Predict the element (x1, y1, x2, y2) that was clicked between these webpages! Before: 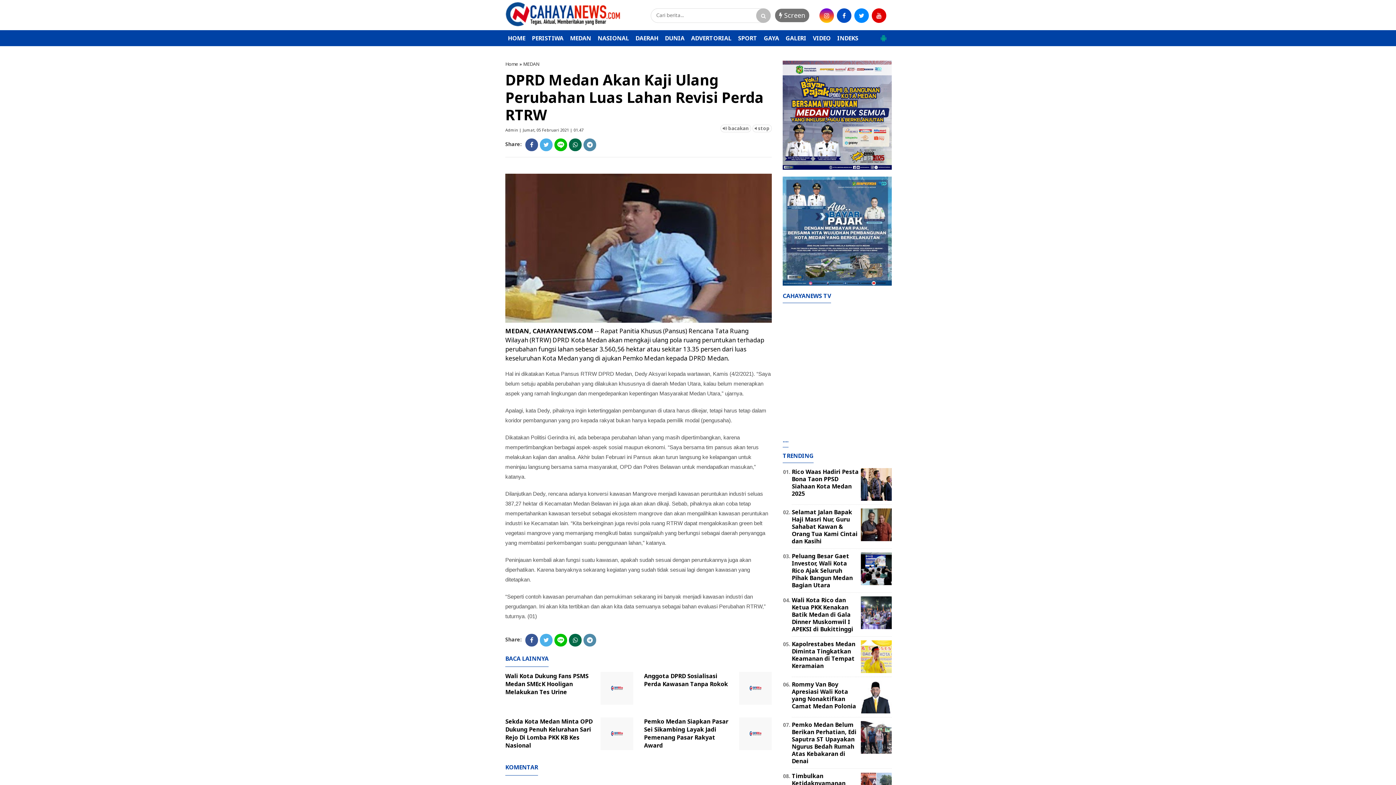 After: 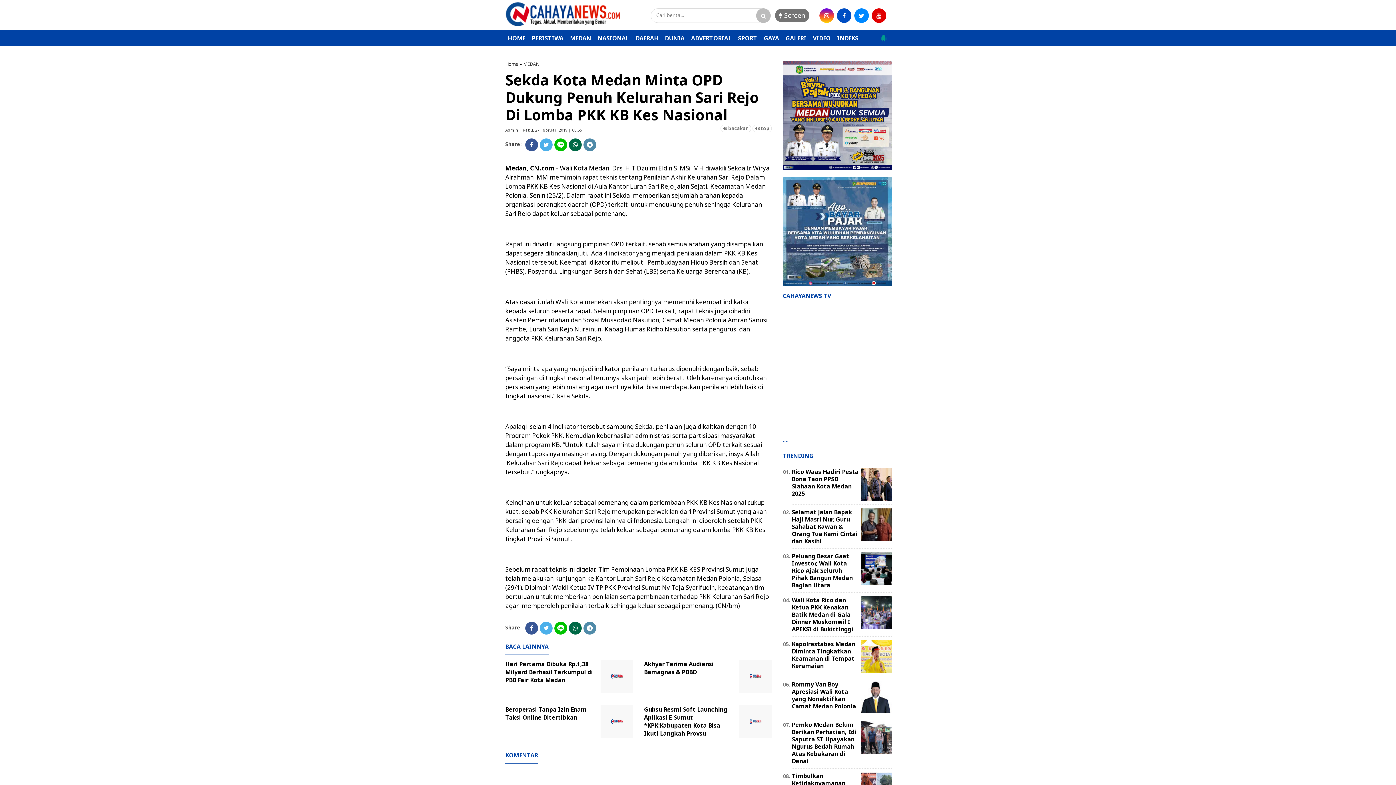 Action: label: Sekda Kota Medan Minta OPD Dukung Penuh Kelurahan Sari Rejo Di Lomba PKK KB Kes Nasional bbox: (505, 717, 592, 749)